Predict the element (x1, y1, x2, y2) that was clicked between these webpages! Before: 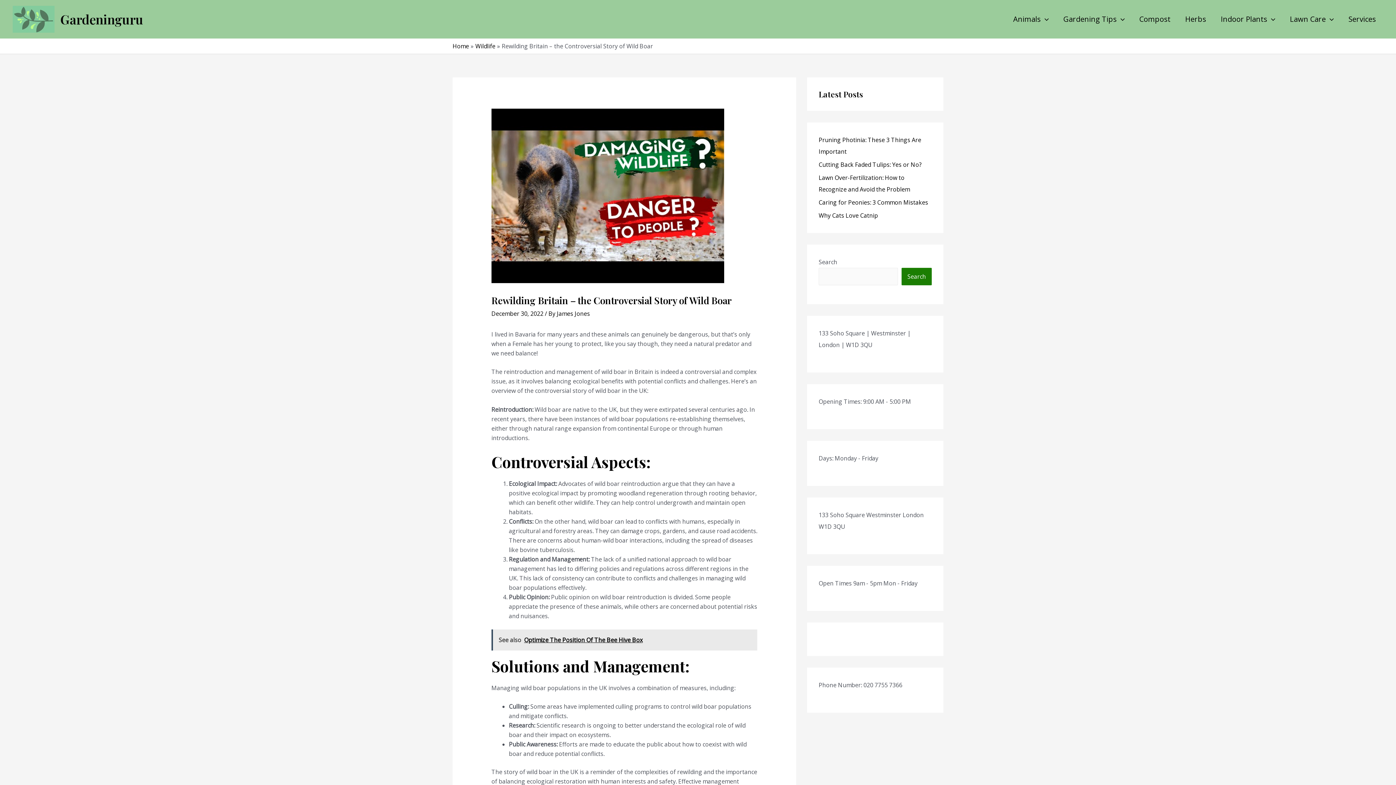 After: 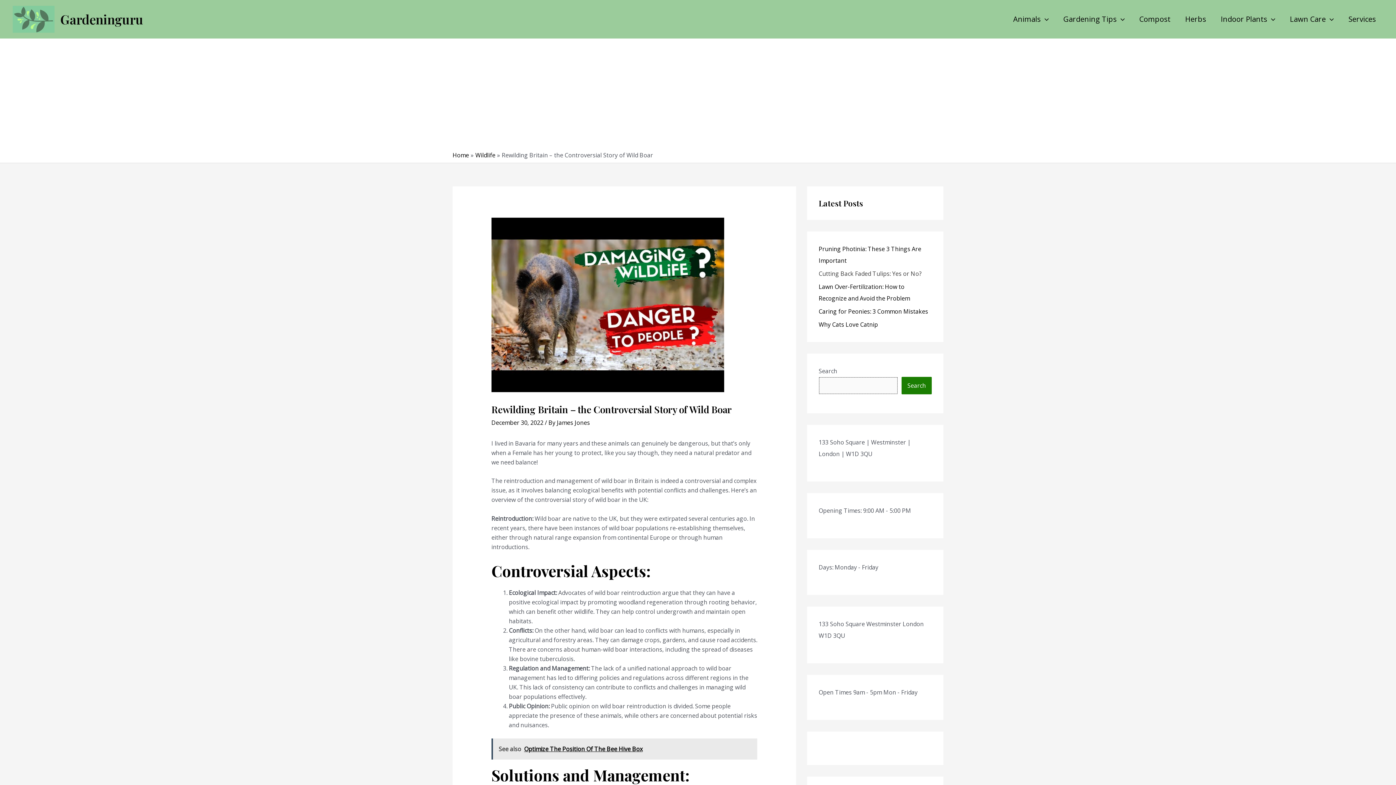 Action: bbox: (901, 268, 932, 285) label: Search